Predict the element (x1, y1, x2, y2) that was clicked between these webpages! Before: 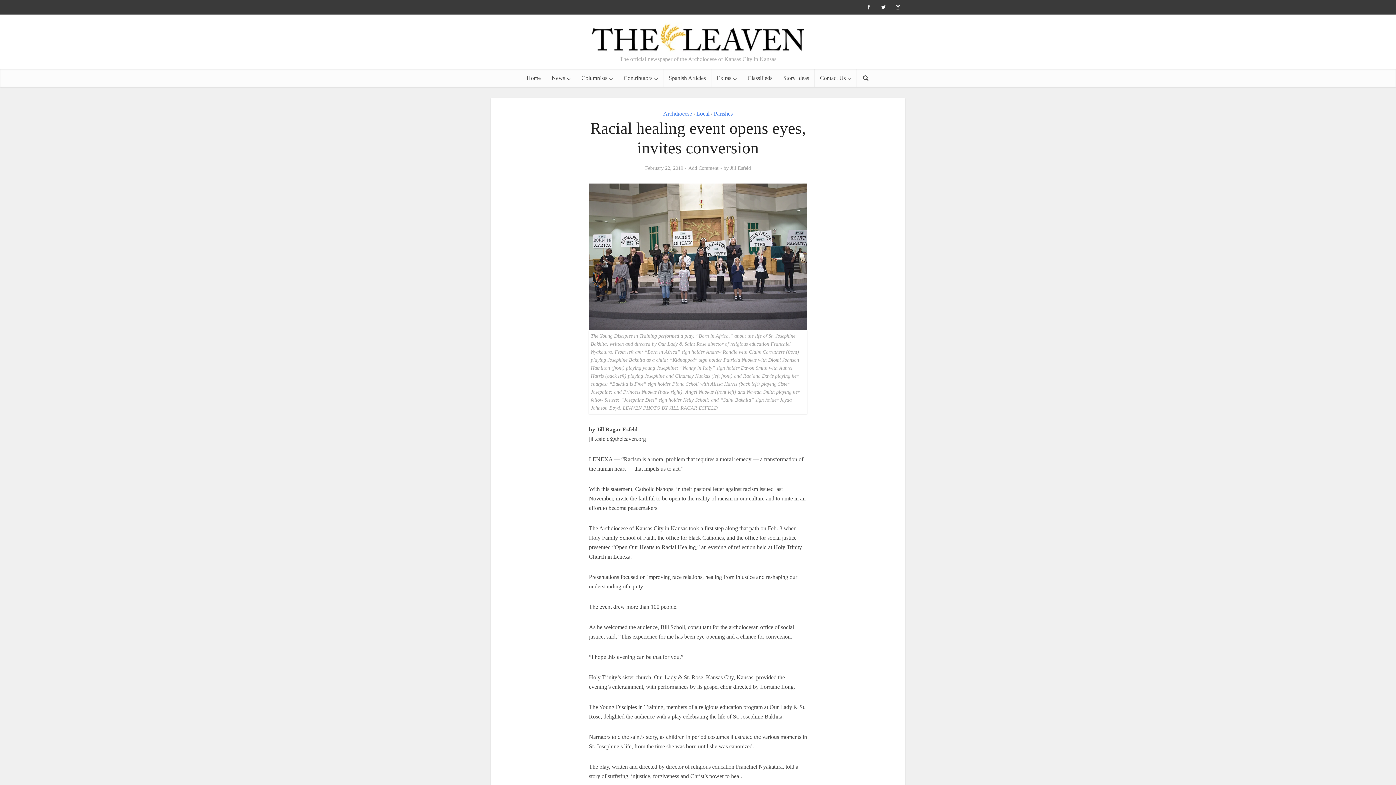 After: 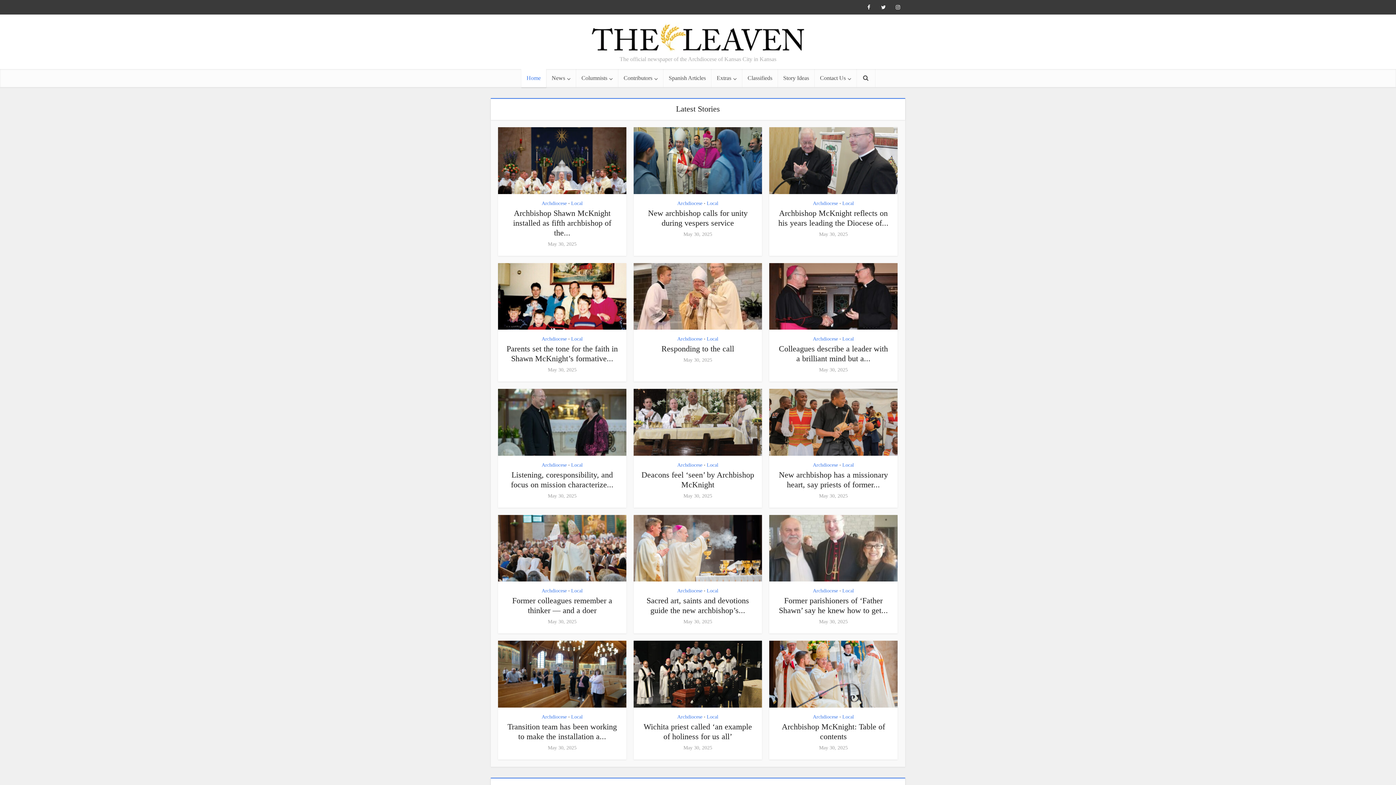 Action: bbox: (521, 69, 546, 87) label: Home